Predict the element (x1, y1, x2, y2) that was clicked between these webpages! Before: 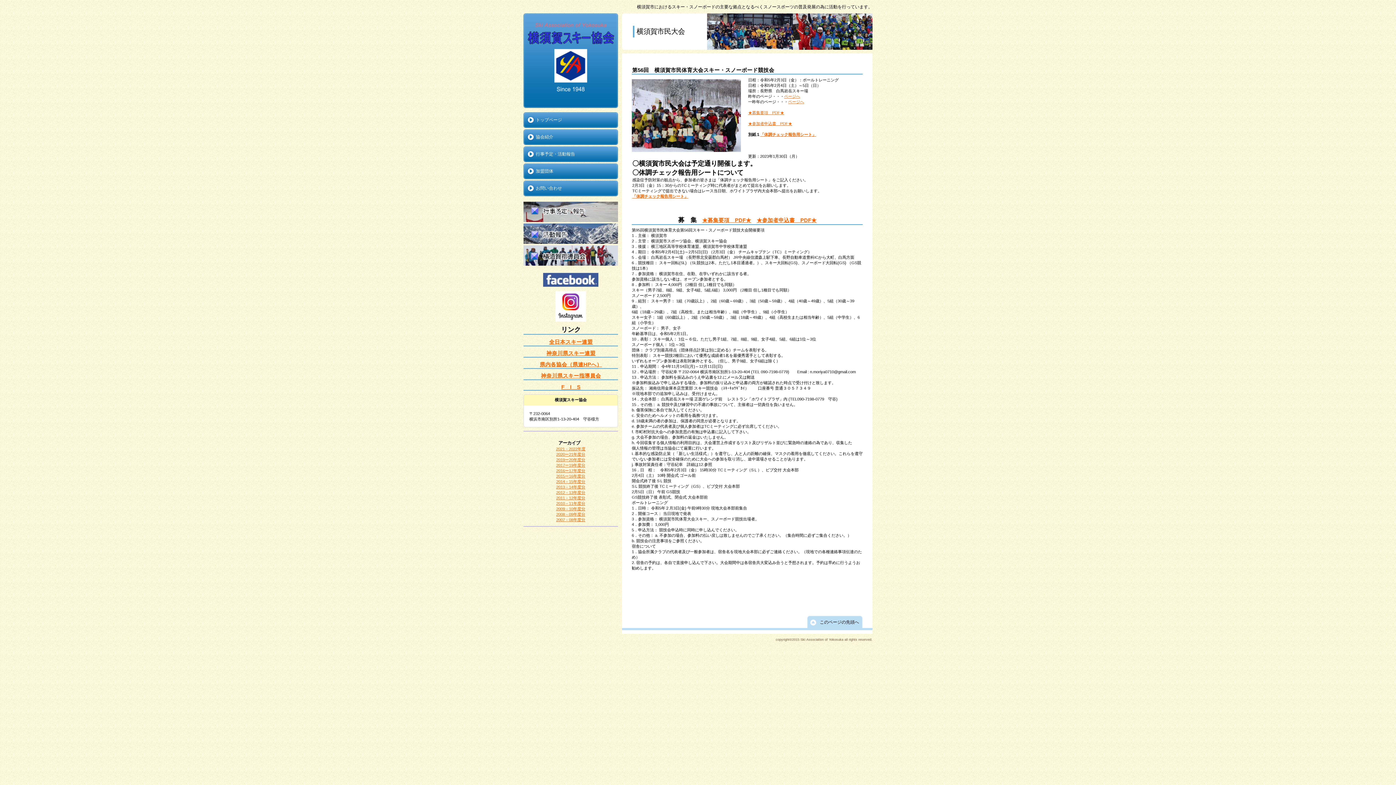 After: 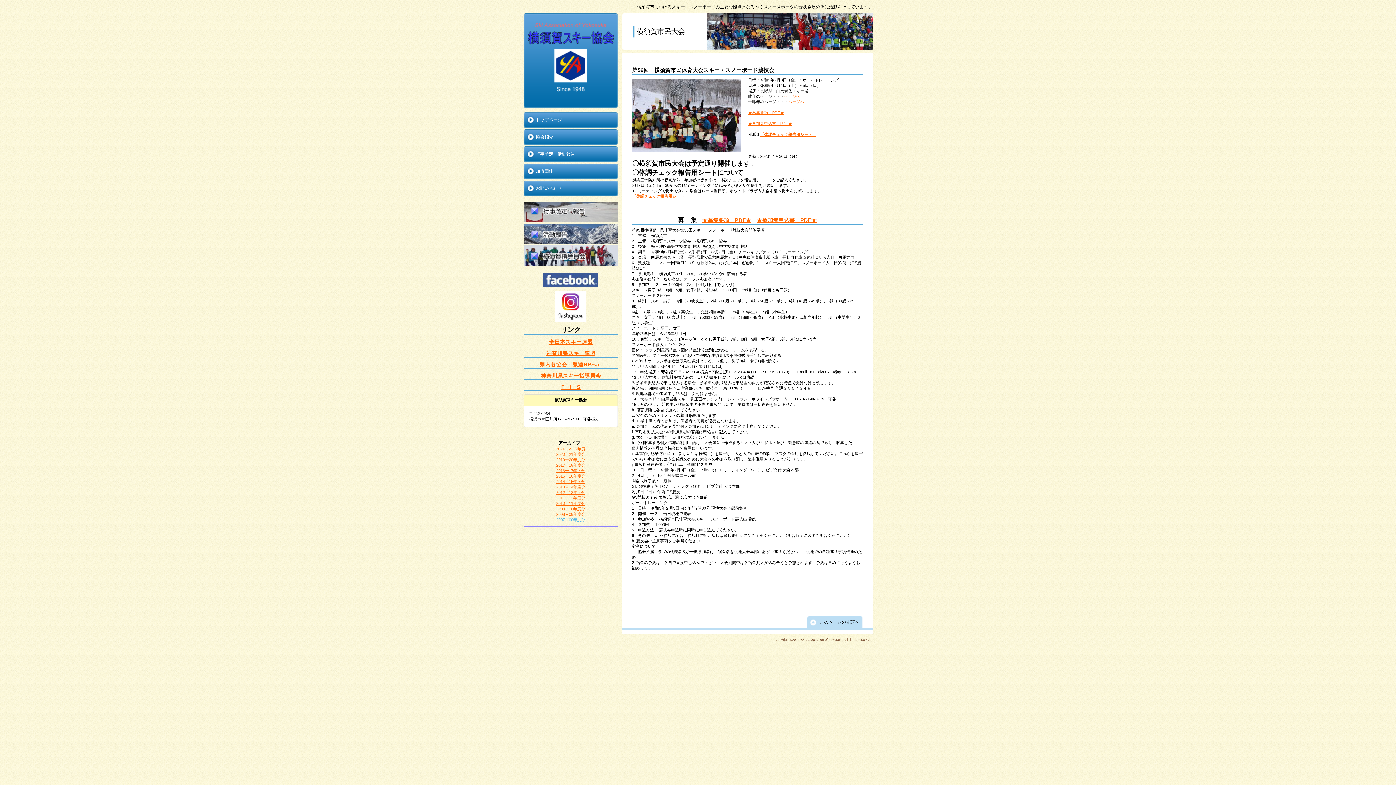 Action: label: 2007－08年度分 bbox: (556, 517, 585, 522)